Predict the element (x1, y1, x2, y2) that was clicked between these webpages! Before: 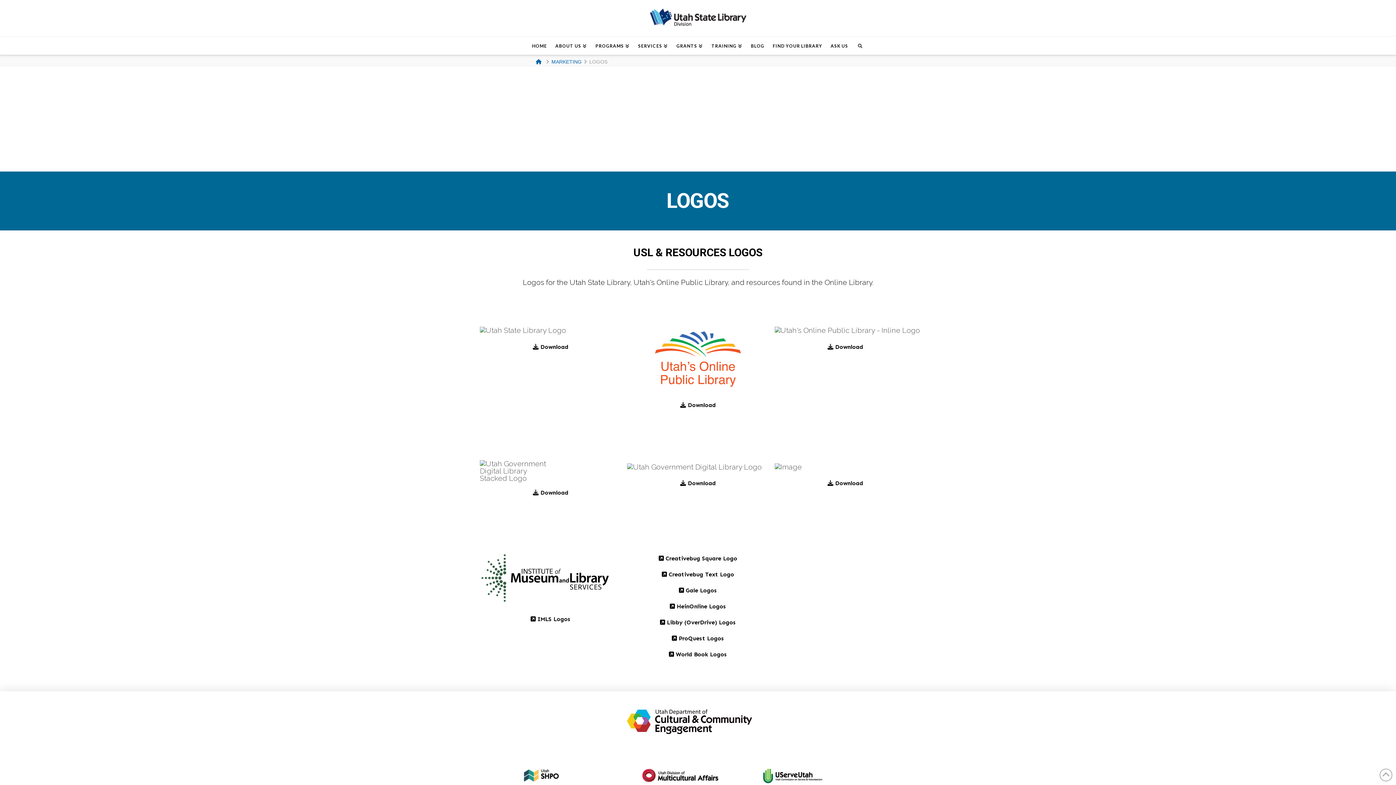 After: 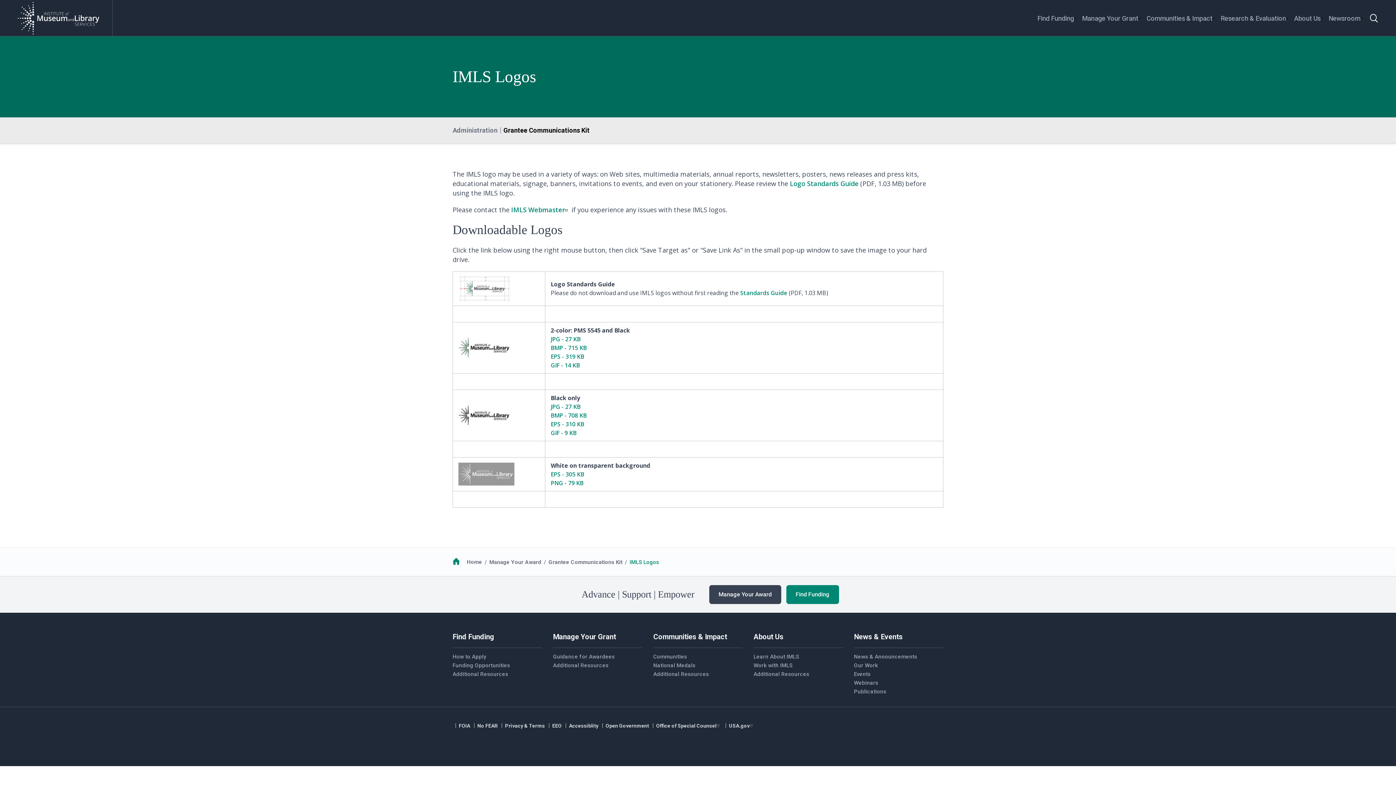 Action: bbox: (530, 615, 570, 622) label:  IMLS Logos